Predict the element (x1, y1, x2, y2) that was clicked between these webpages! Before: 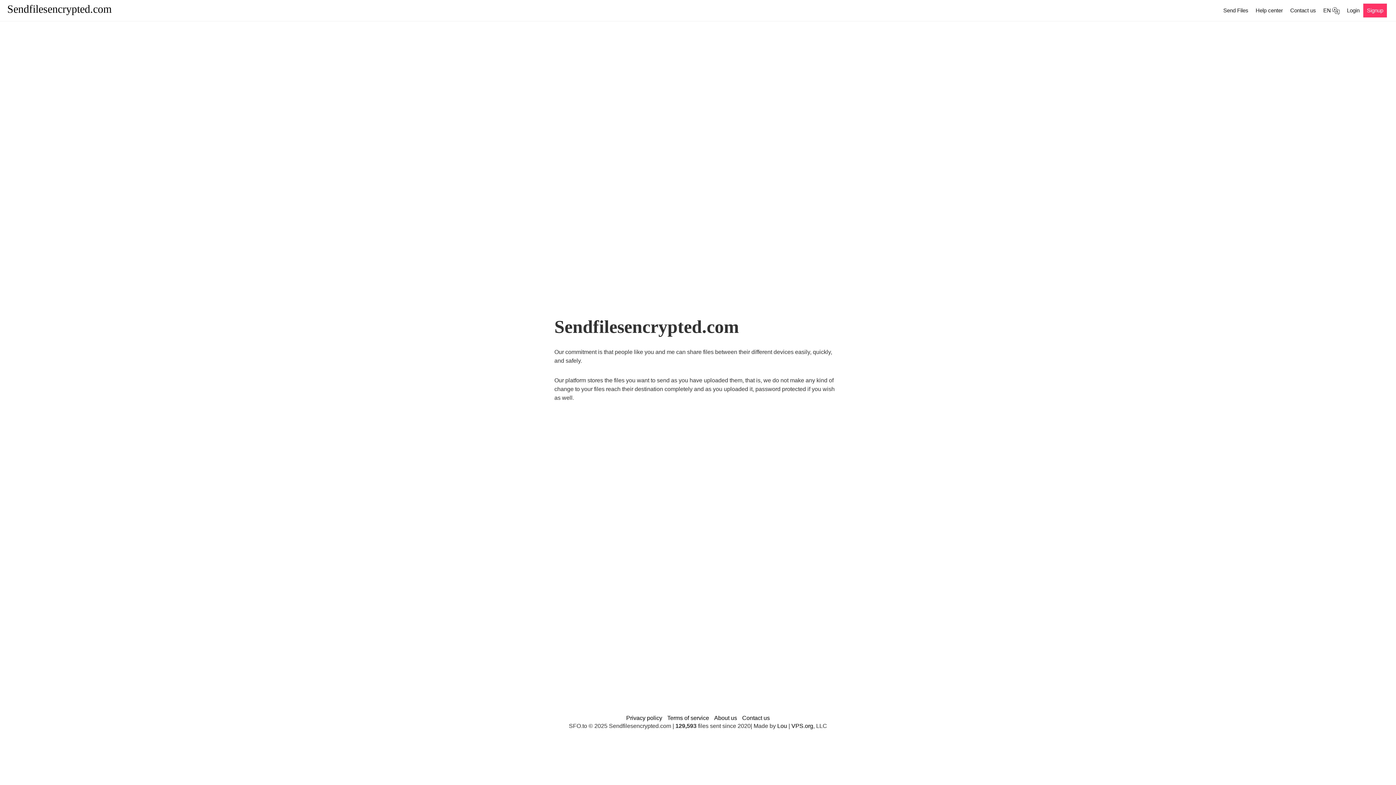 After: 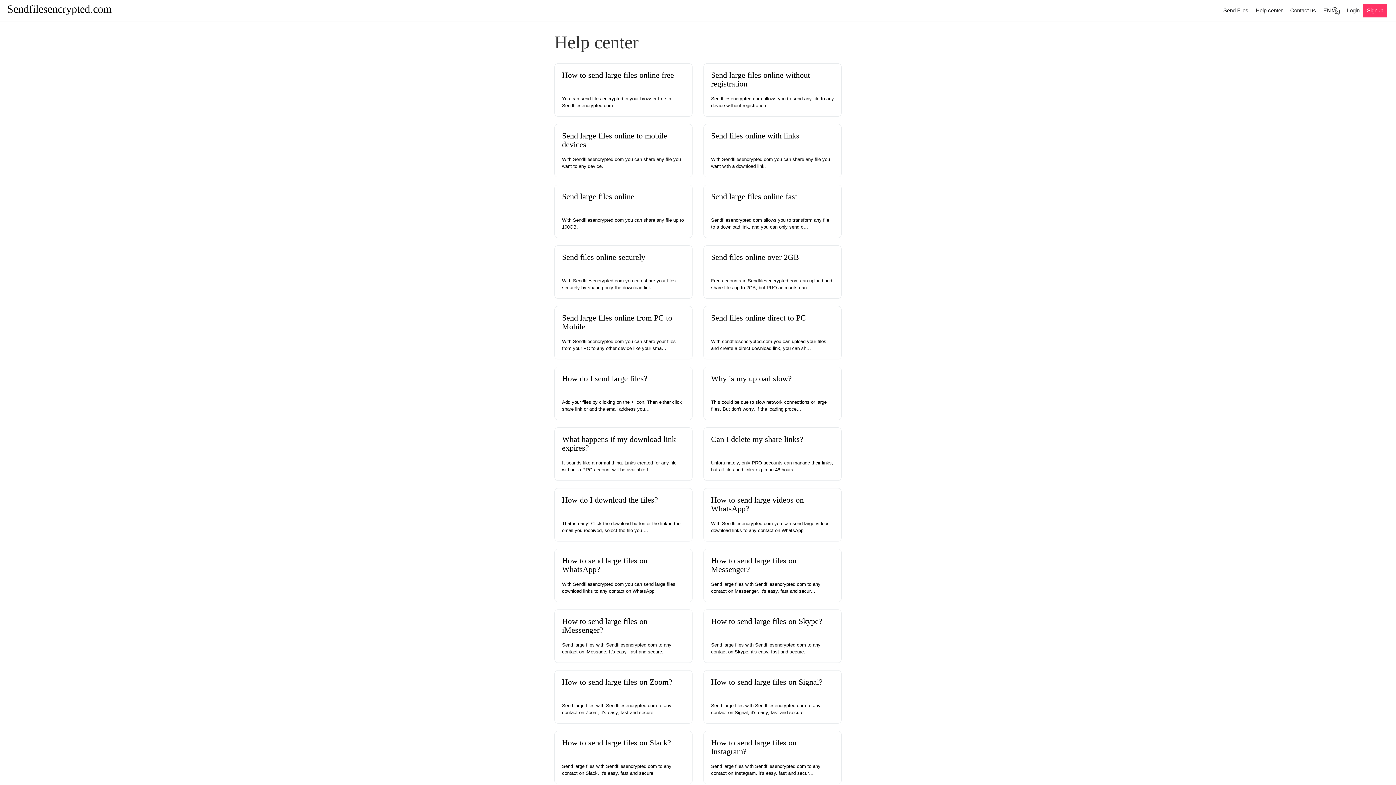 Action: bbox: (1252, 3, 1286, 17) label: Help center